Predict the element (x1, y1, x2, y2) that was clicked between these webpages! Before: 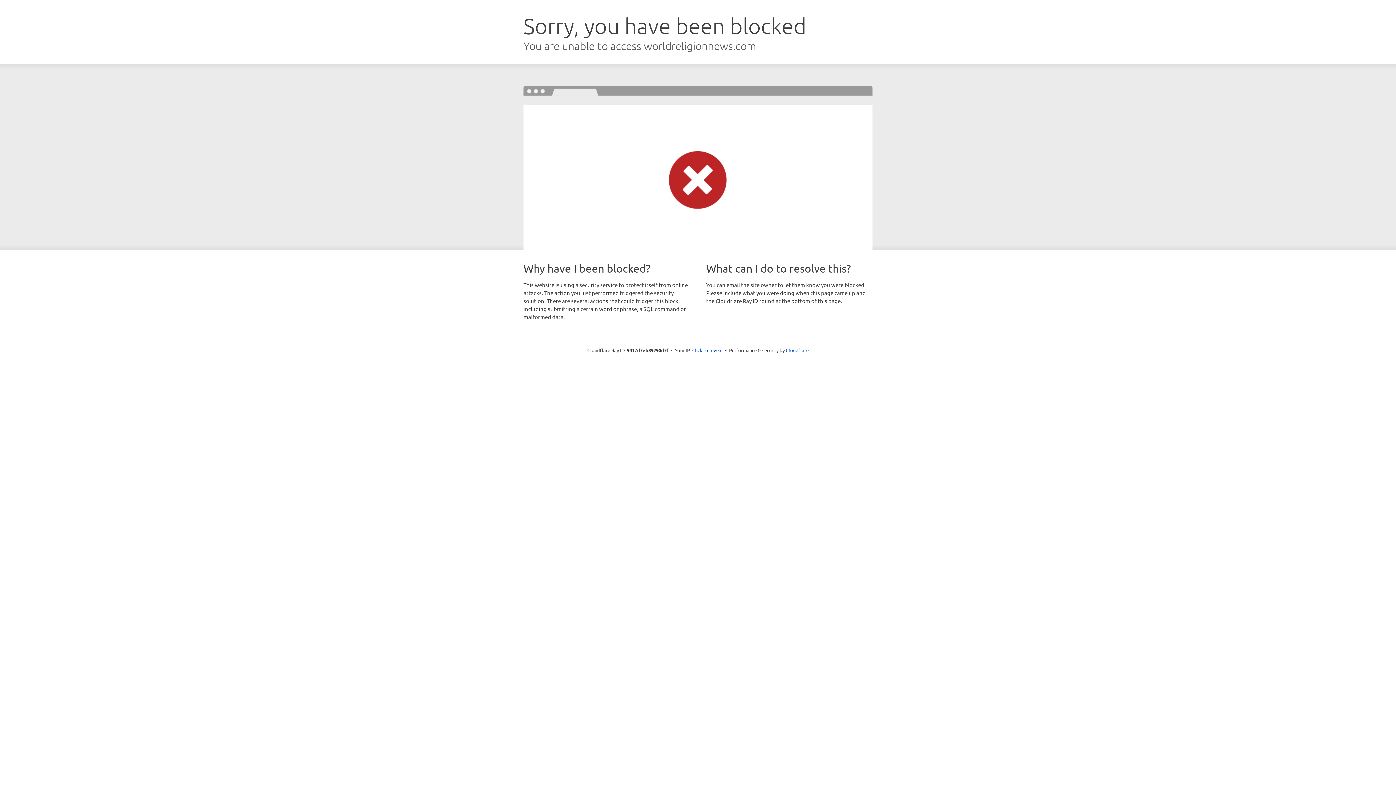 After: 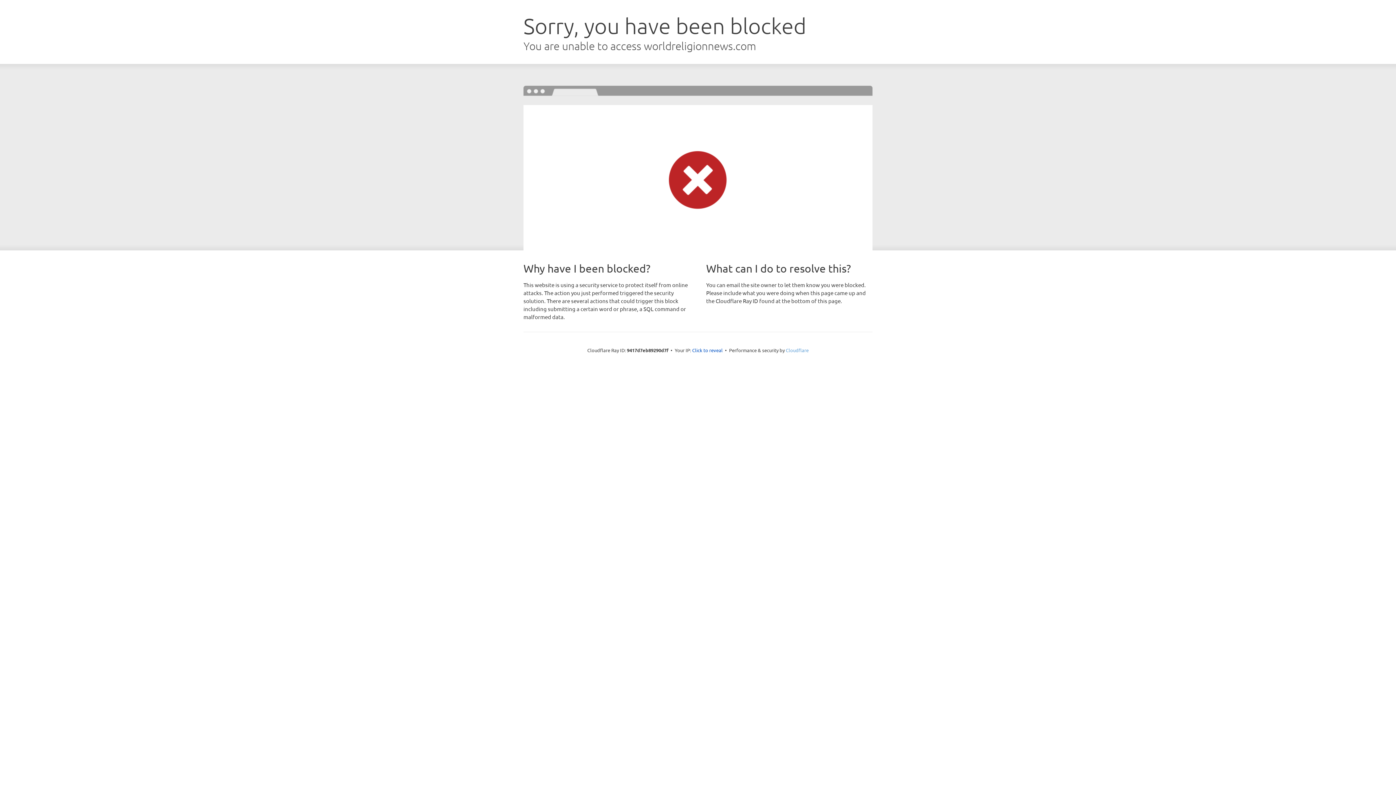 Action: bbox: (786, 347, 808, 353) label: Cloudflare